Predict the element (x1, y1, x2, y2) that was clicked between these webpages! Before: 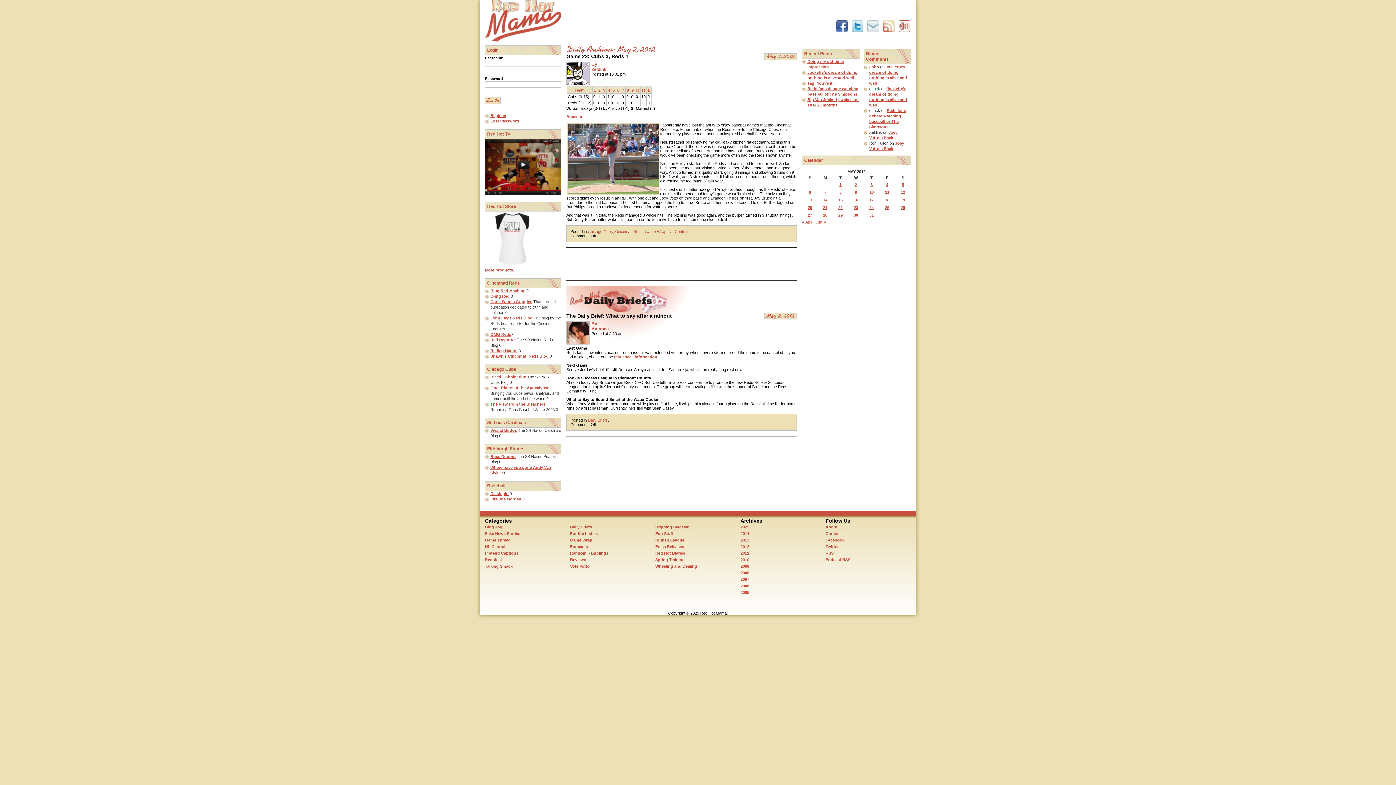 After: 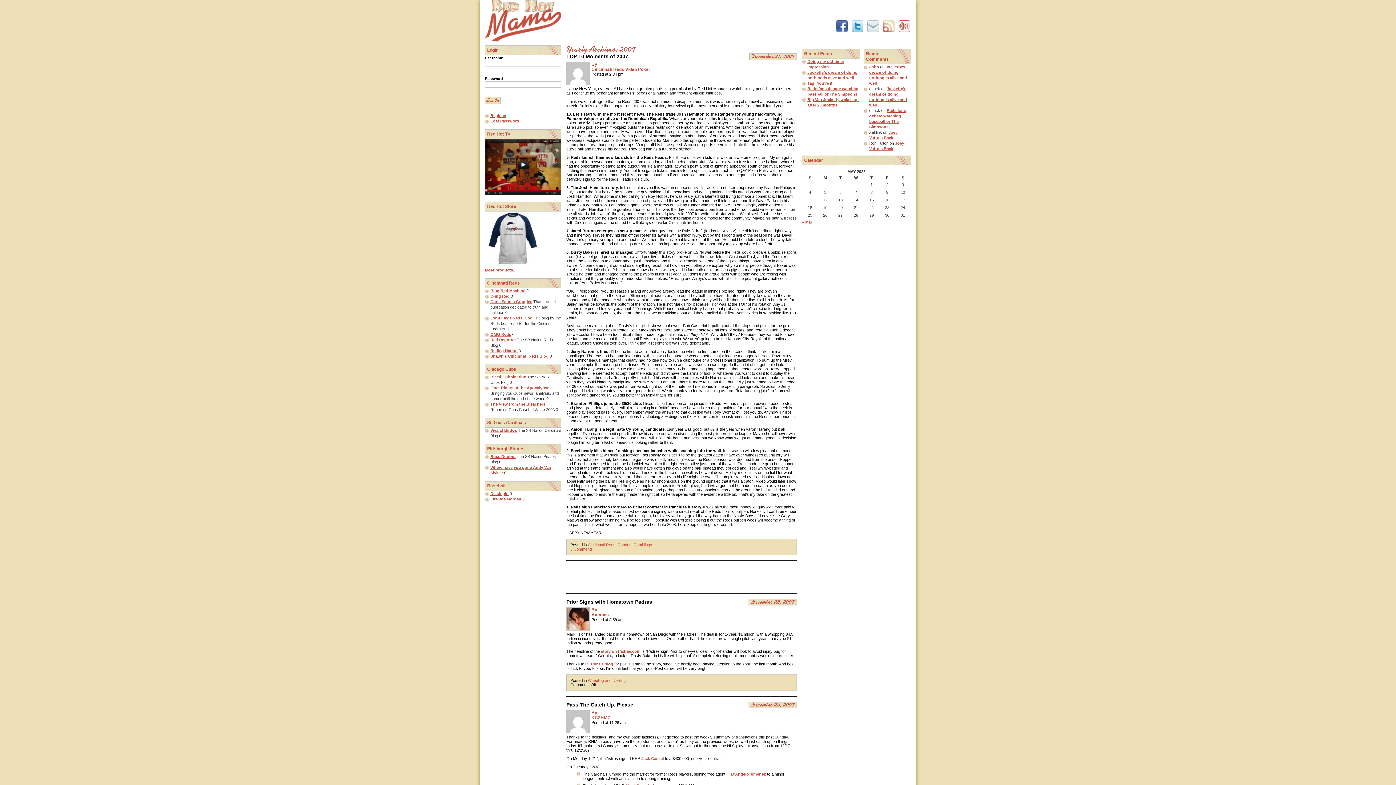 Action: bbox: (740, 577, 749, 581) label: 2007